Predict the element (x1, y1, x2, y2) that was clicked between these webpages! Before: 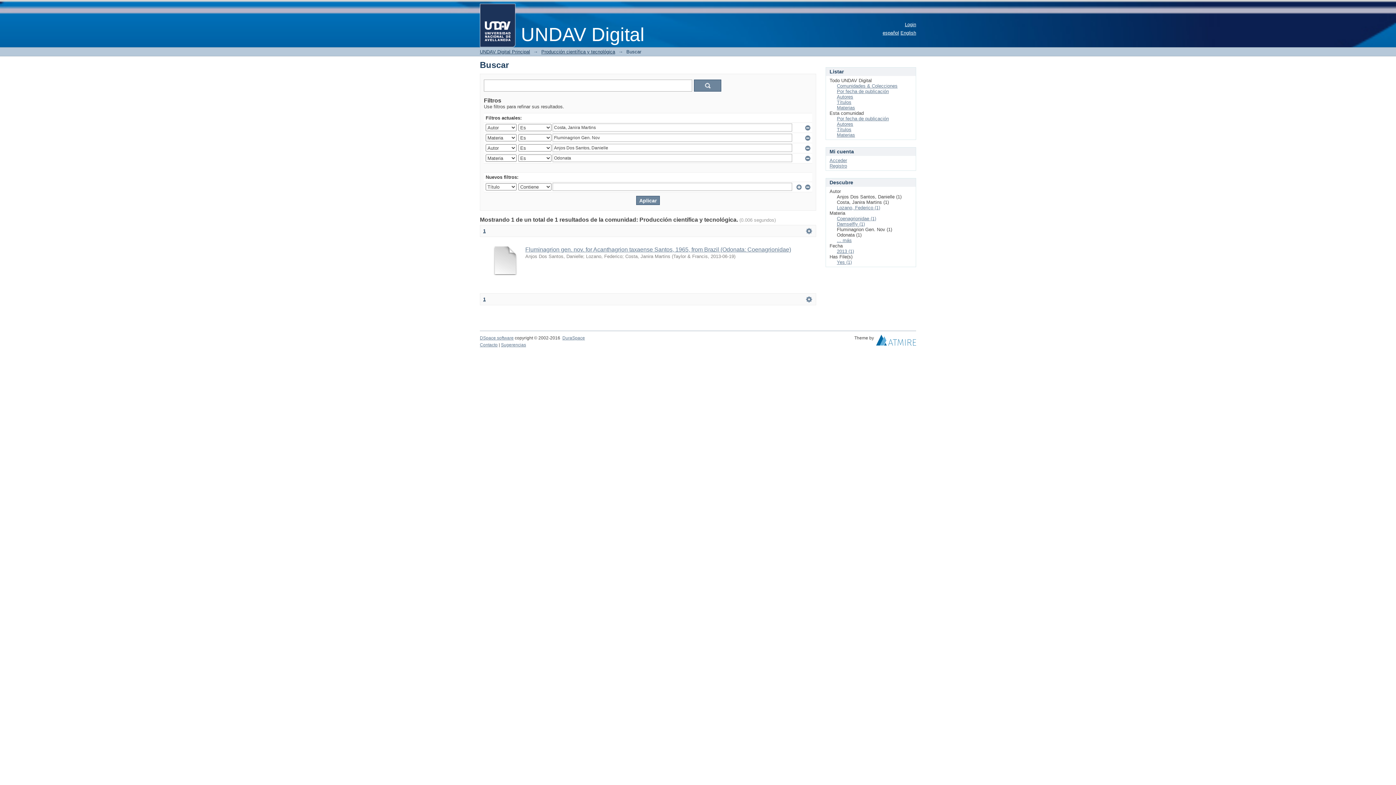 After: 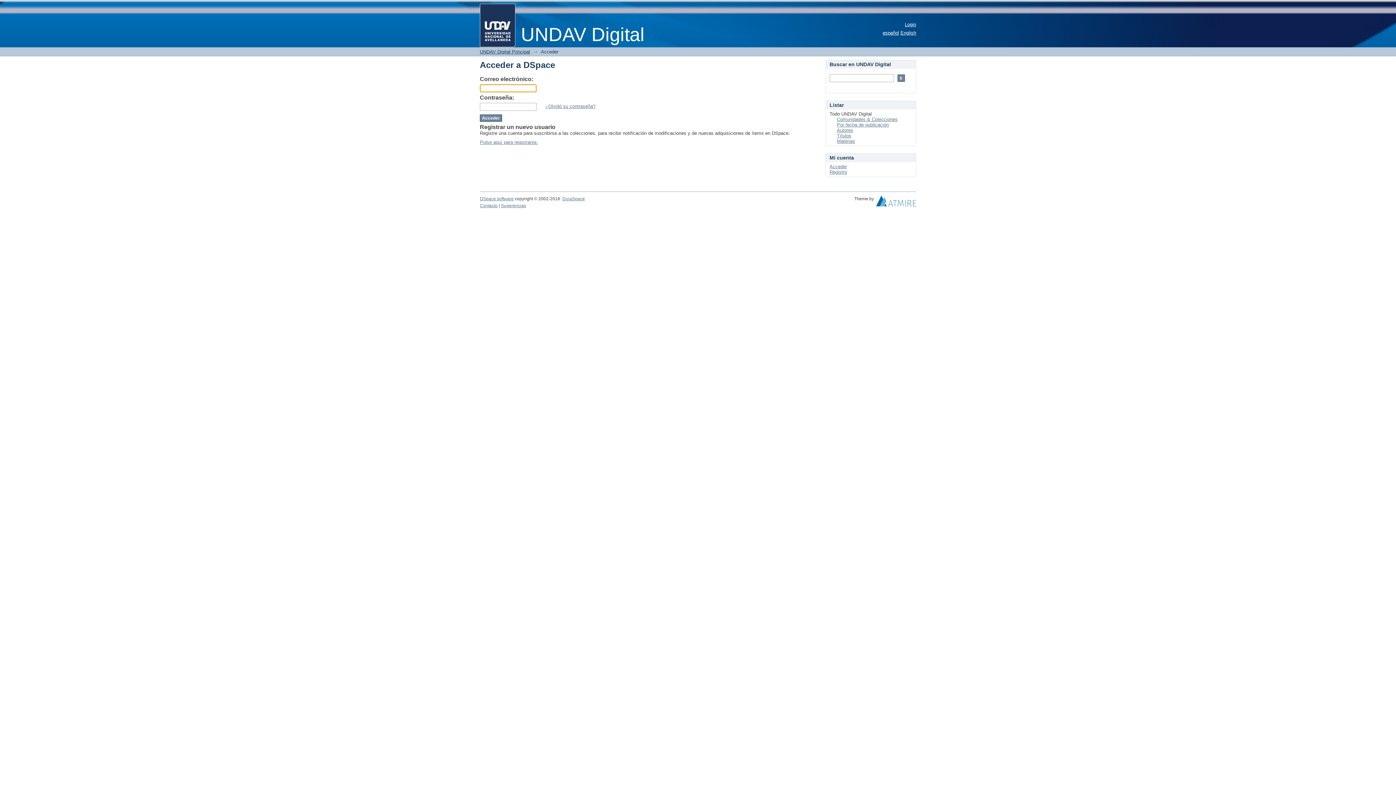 Action: bbox: (829, 157, 847, 163) label: Acceder